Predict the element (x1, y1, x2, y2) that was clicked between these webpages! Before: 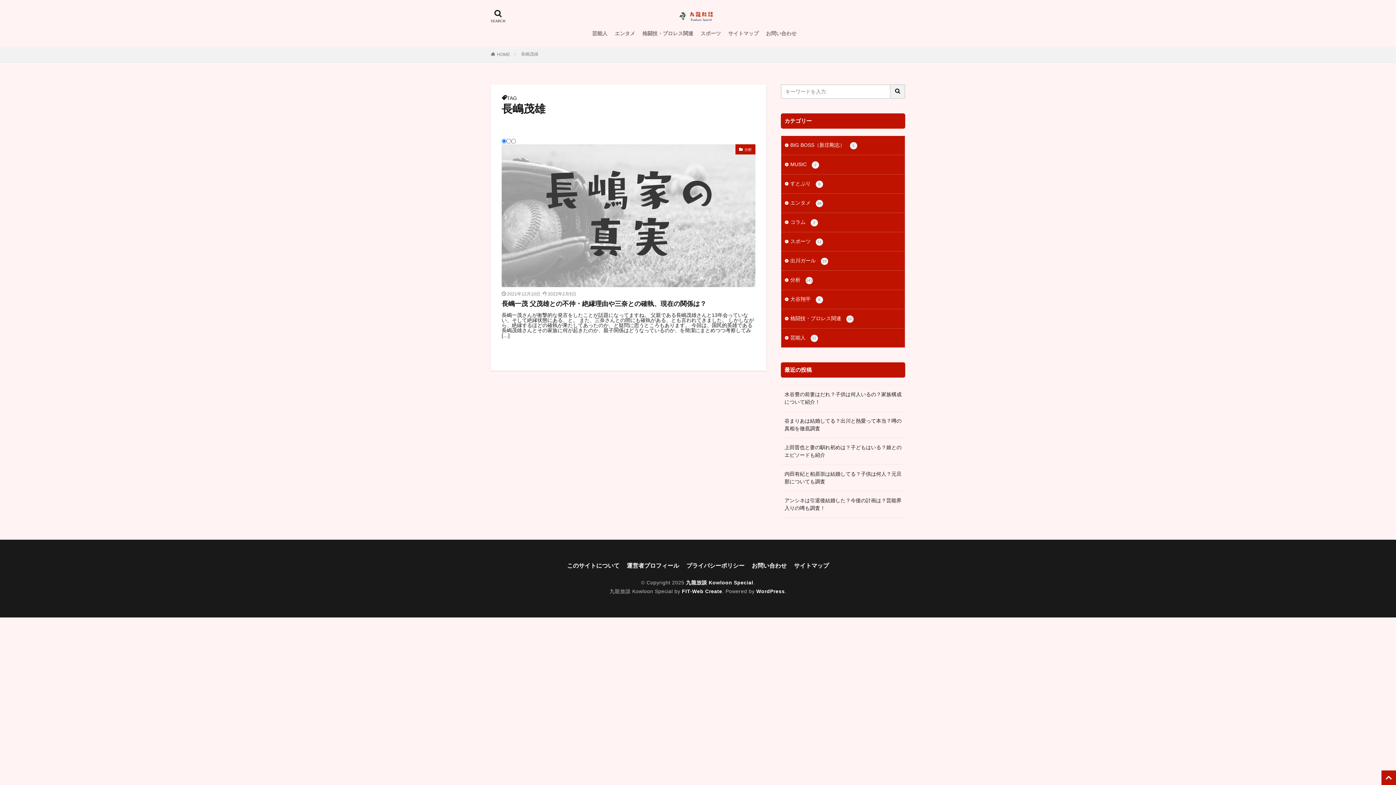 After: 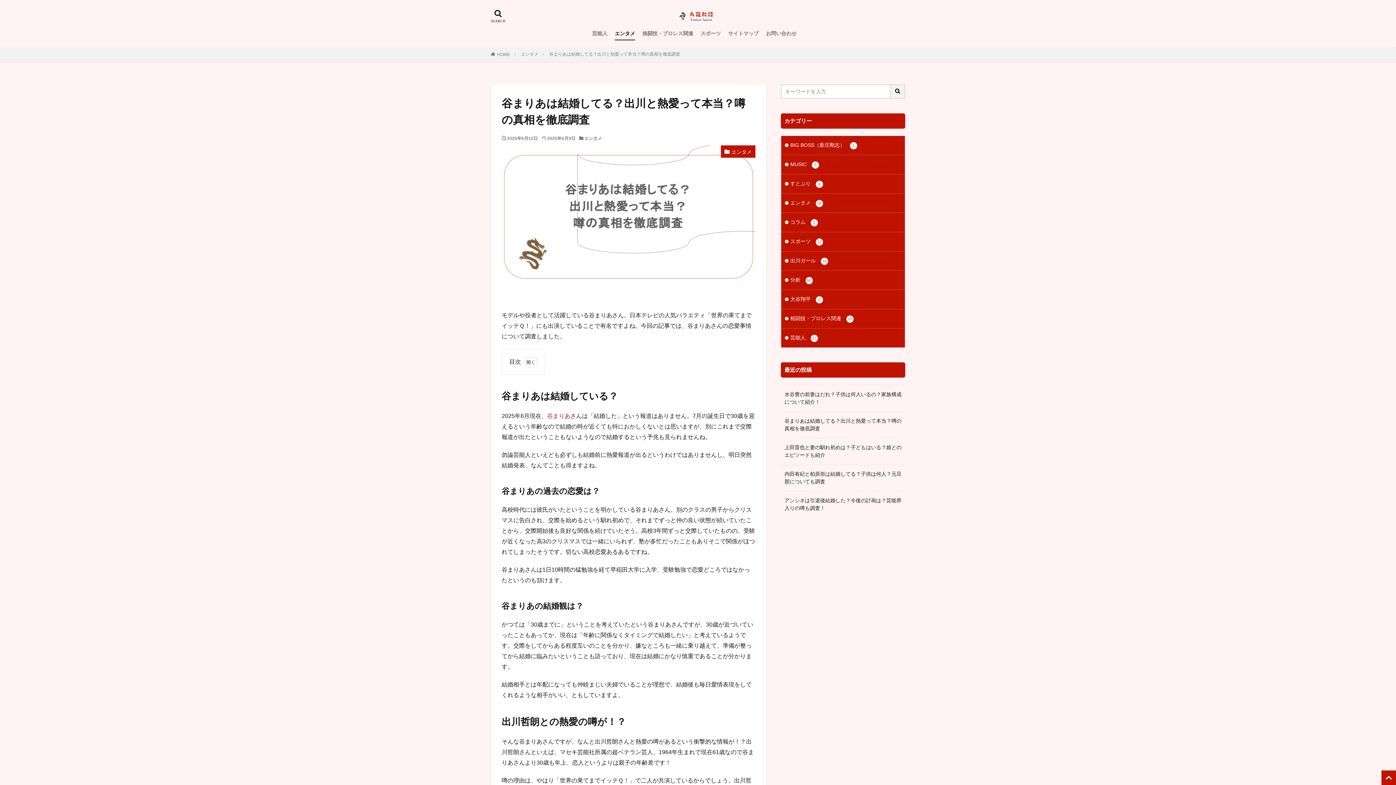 Action: label: 谷まりあは結婚してる？出川と熱愛って本当？噂の真相を徹底調査 bbox: (784, 417, 901, 432)